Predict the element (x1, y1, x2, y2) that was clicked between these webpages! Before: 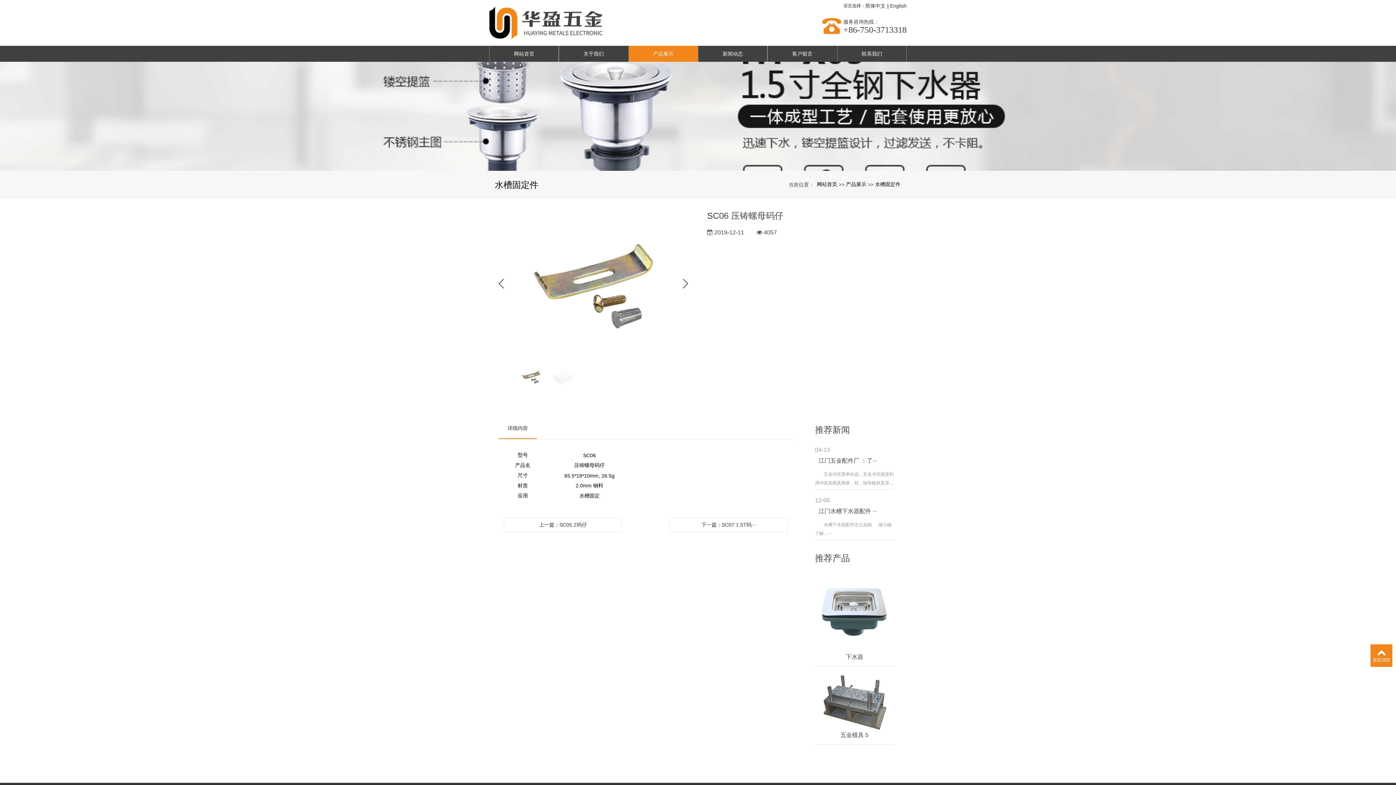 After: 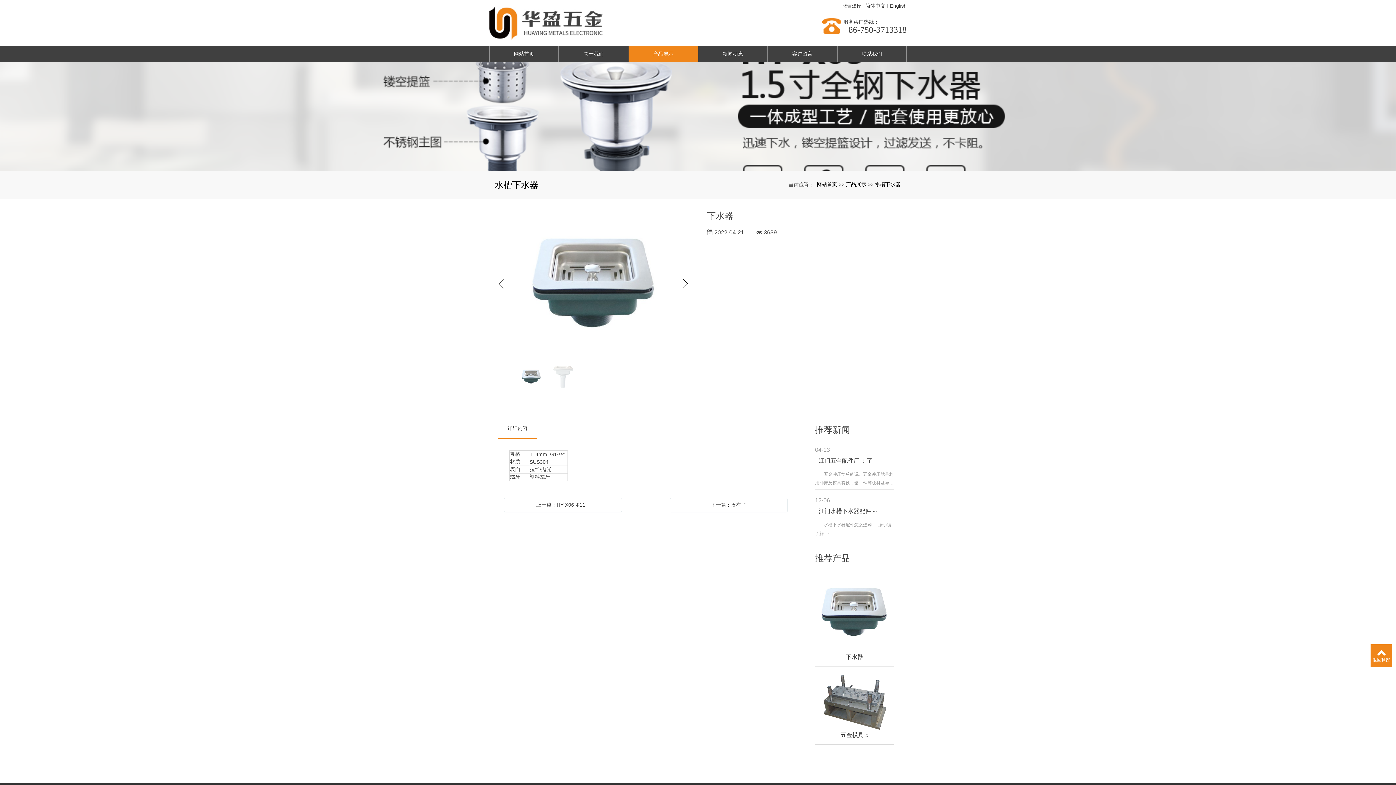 Action: label: 下水器 bbox: (815, 573, 894, 662)